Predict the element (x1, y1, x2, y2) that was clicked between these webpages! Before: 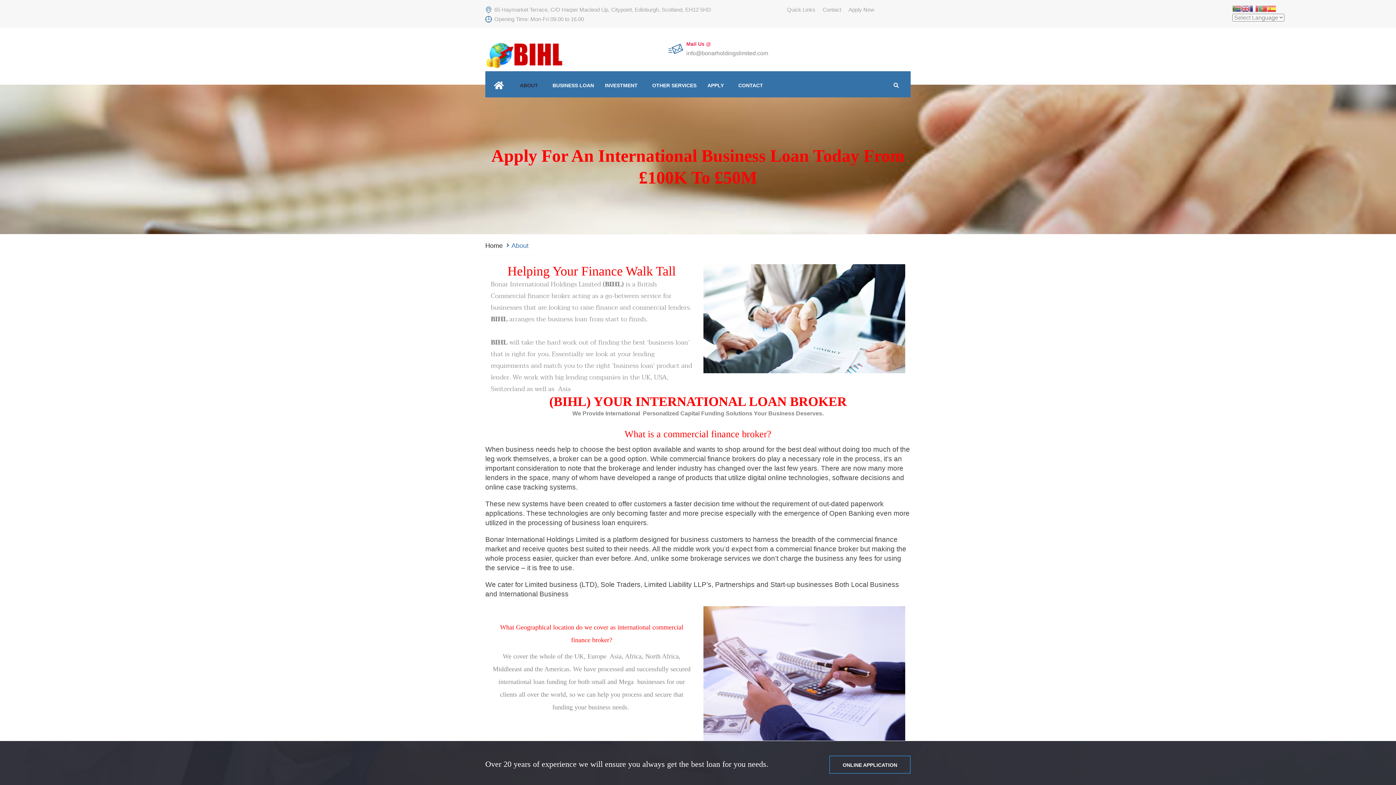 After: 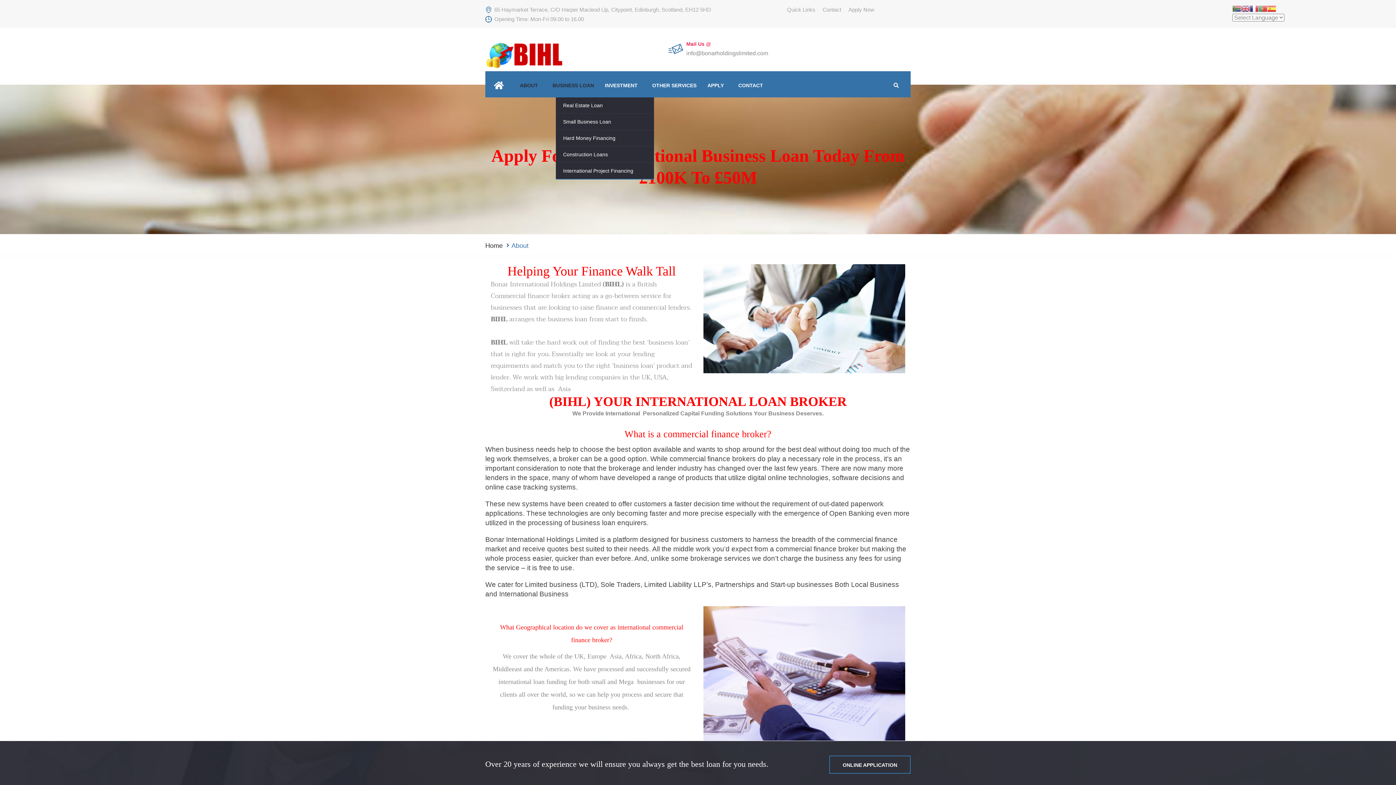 Action: bbox: (545, 73, 597, 97) label: BUSINESS LOAN